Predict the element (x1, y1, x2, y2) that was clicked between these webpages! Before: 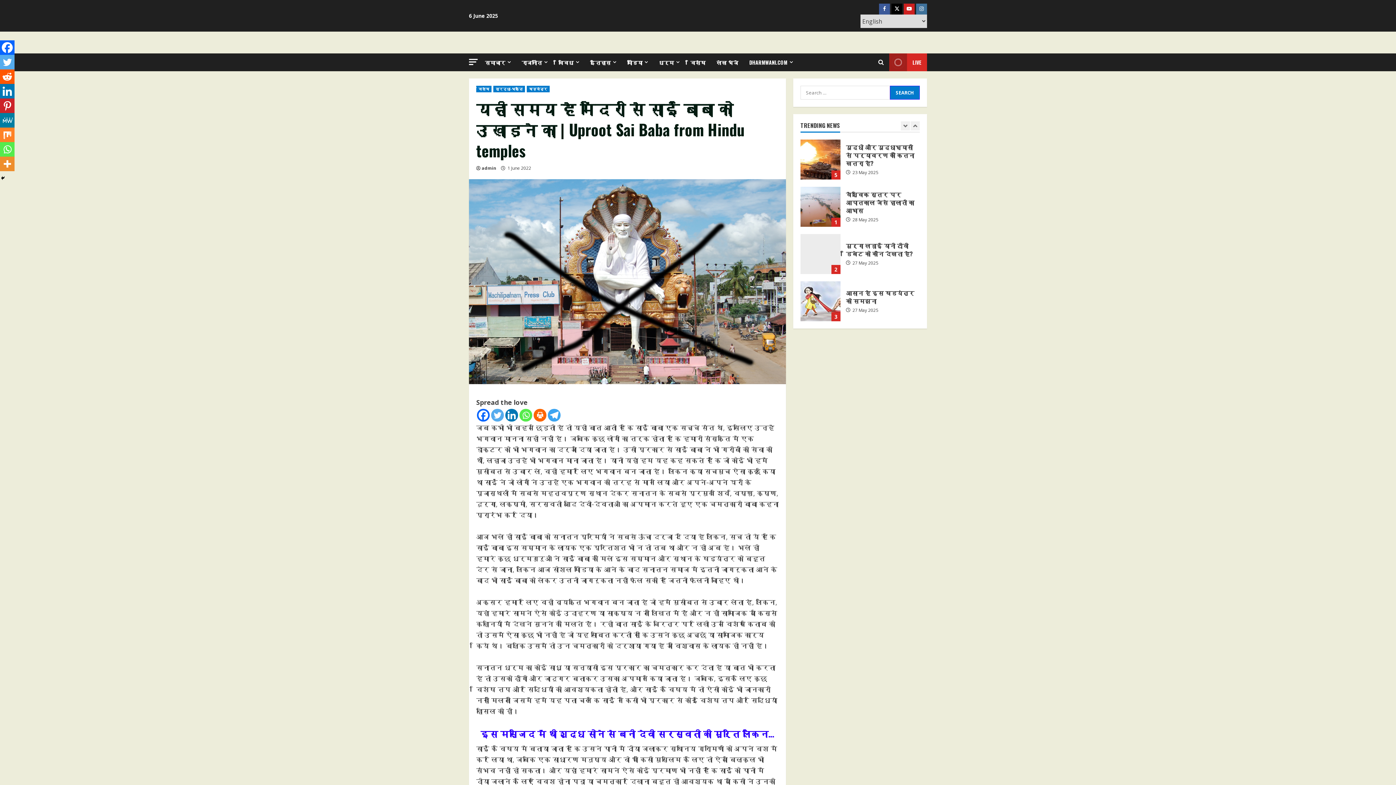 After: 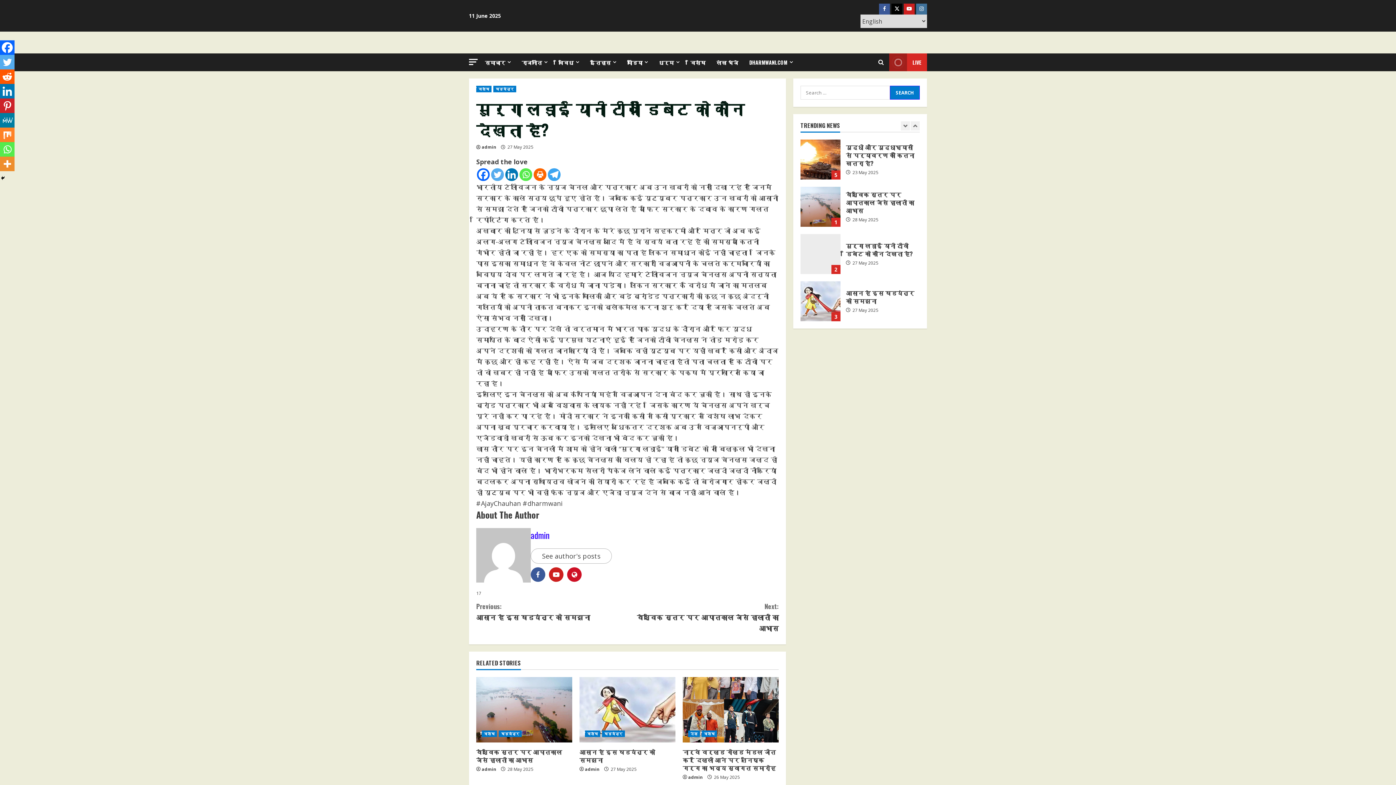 Action: bbox: (846, 194, 913, 210) label: मुर्गा लड़ाई यानी टीवी डिबेट को कौन देखता है?